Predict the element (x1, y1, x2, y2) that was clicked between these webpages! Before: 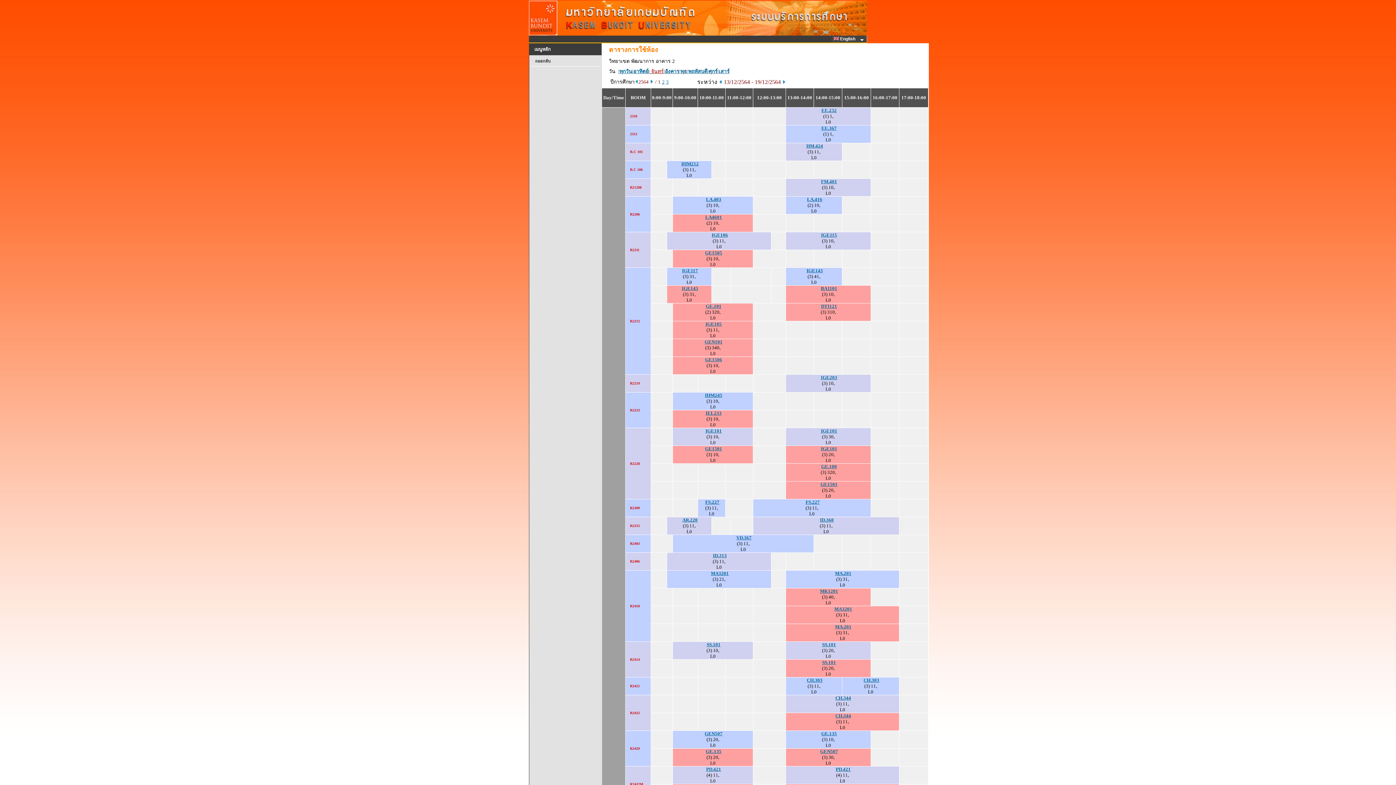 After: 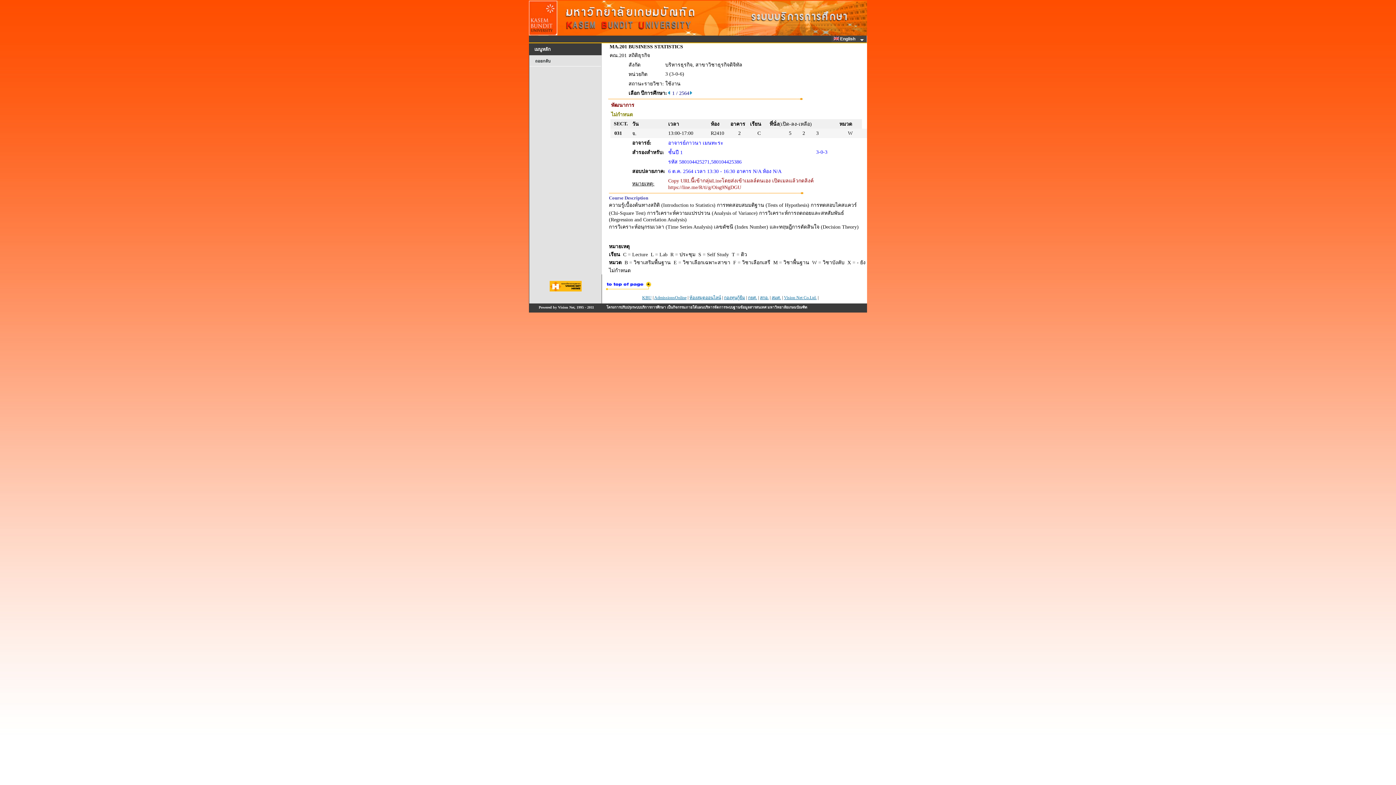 Action: label: MA.201 bbox: (835, 570, 851, 576)